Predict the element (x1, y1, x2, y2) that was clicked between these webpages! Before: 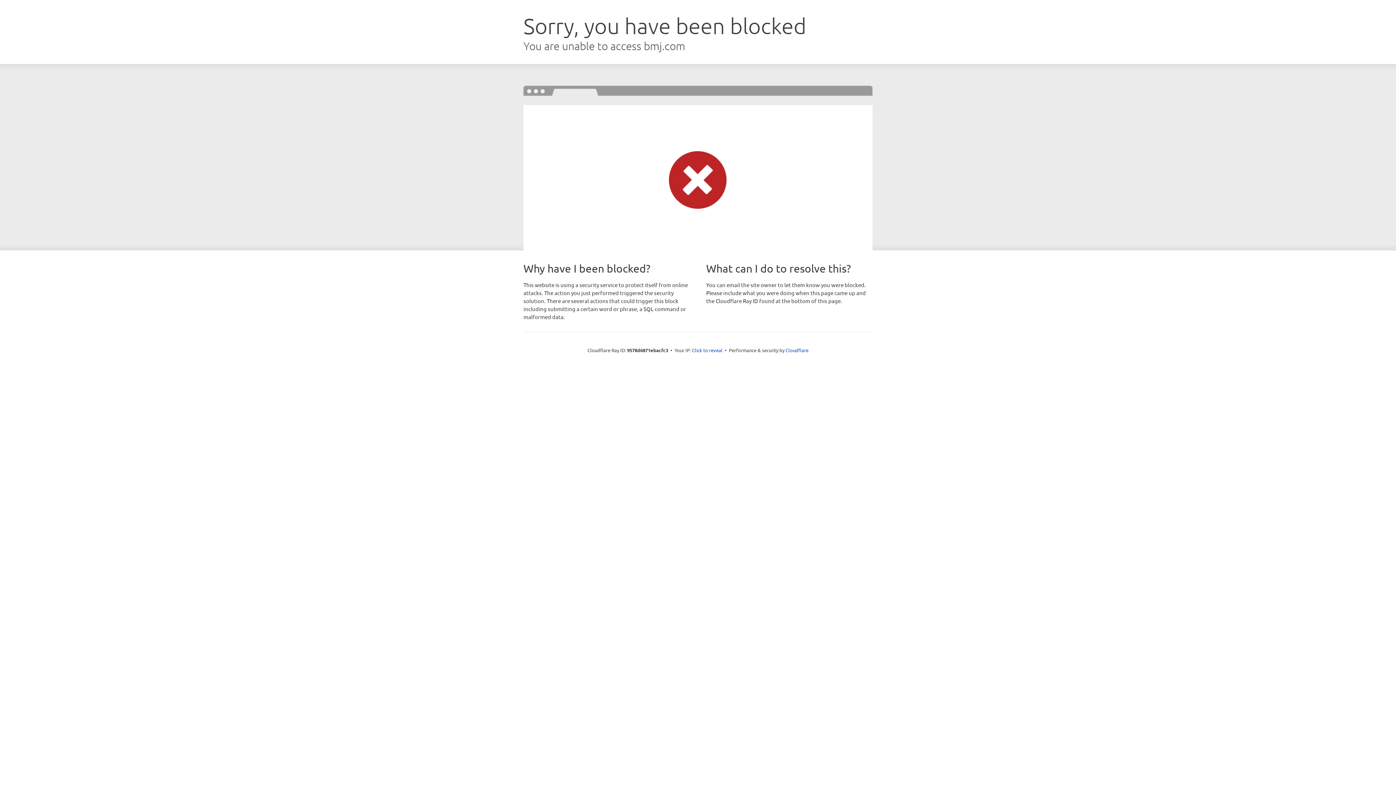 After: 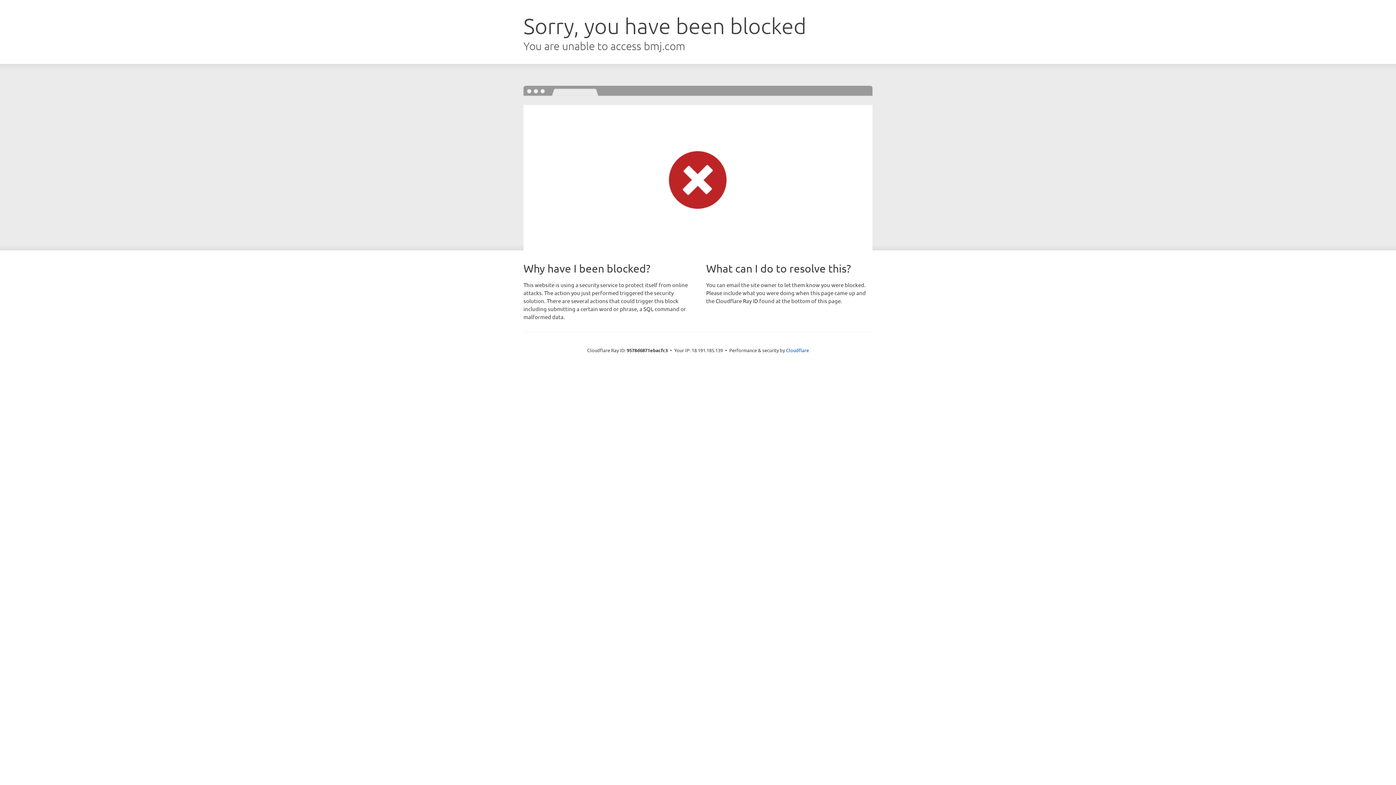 Action: bbox: (692, 346, 722, 353) label: Click to reveal